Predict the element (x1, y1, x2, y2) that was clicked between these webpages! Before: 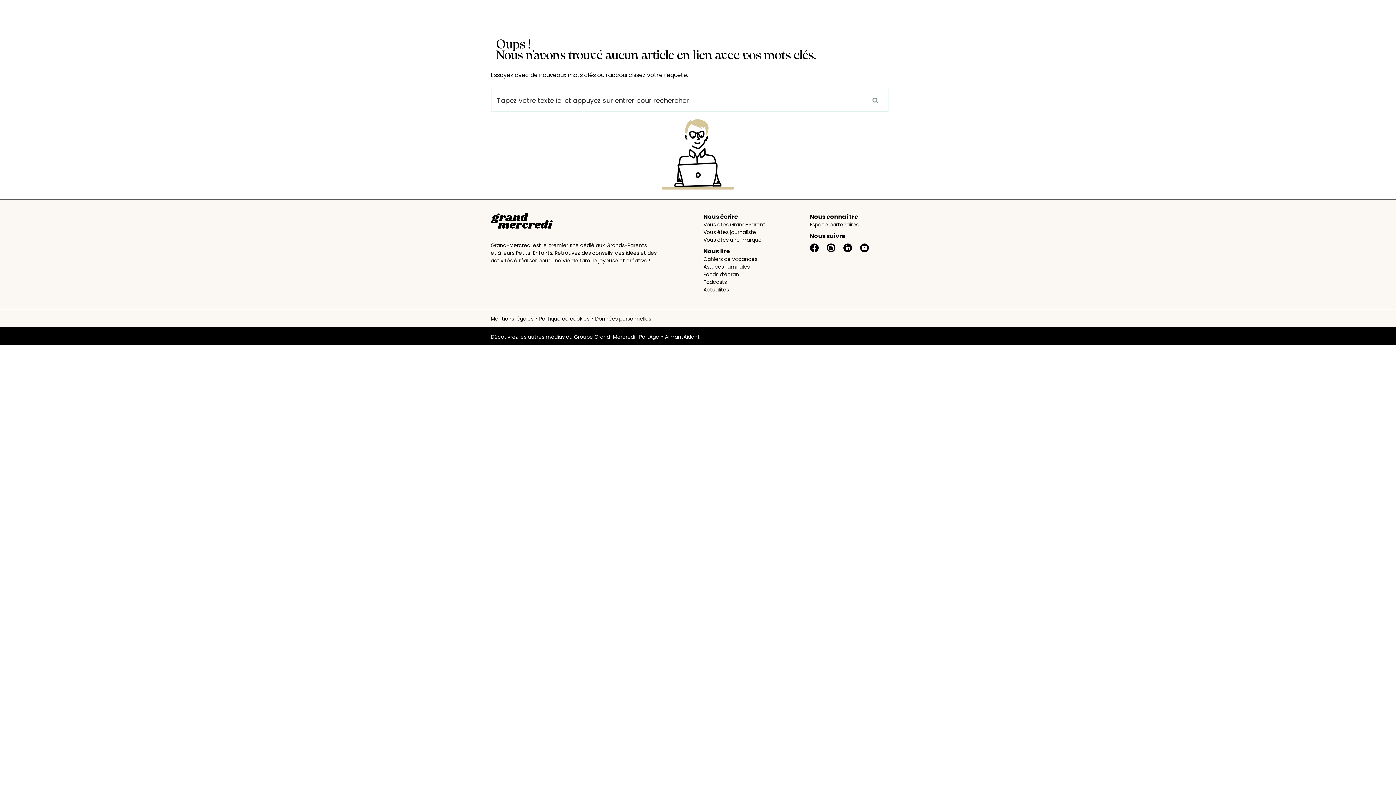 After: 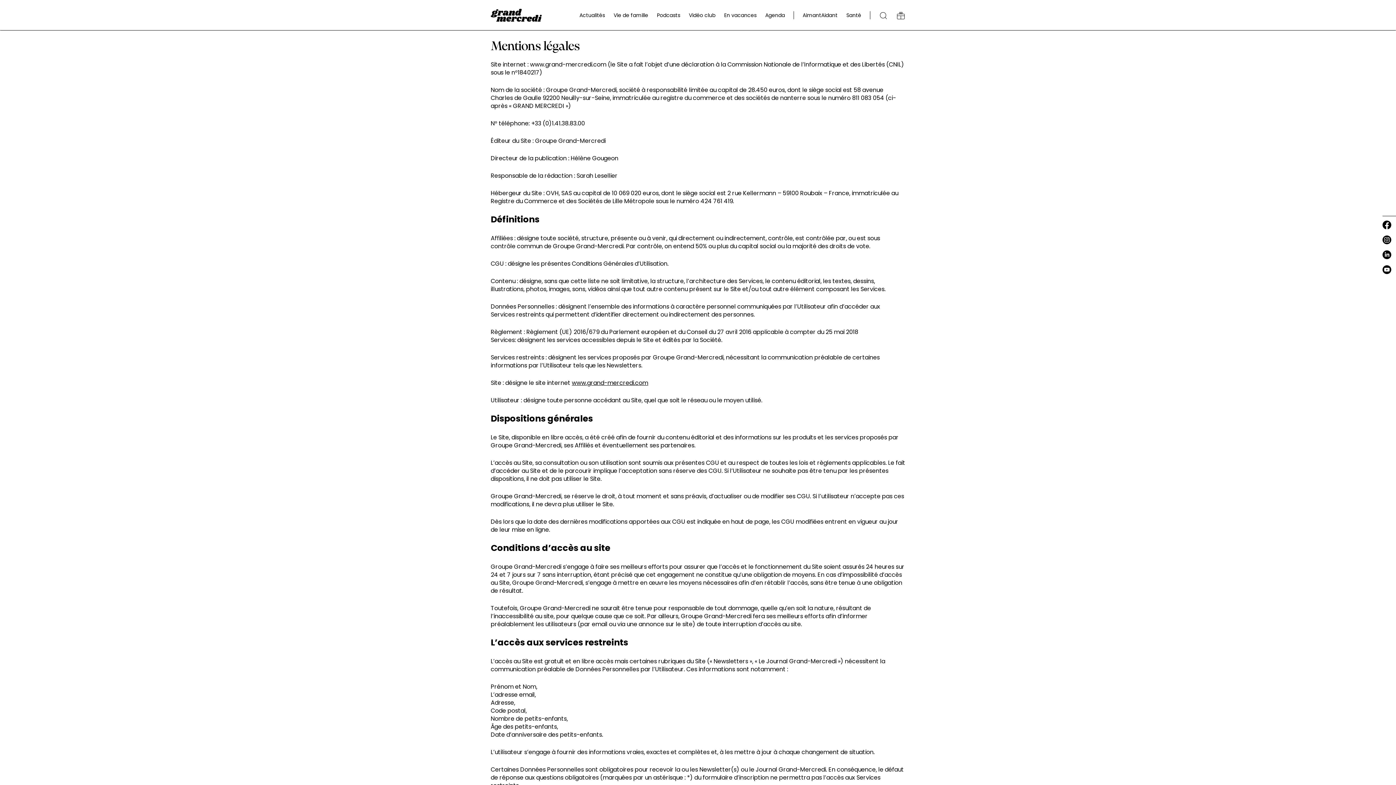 Action: bbox: (490, 315, 533, 322) label: Mentions légales